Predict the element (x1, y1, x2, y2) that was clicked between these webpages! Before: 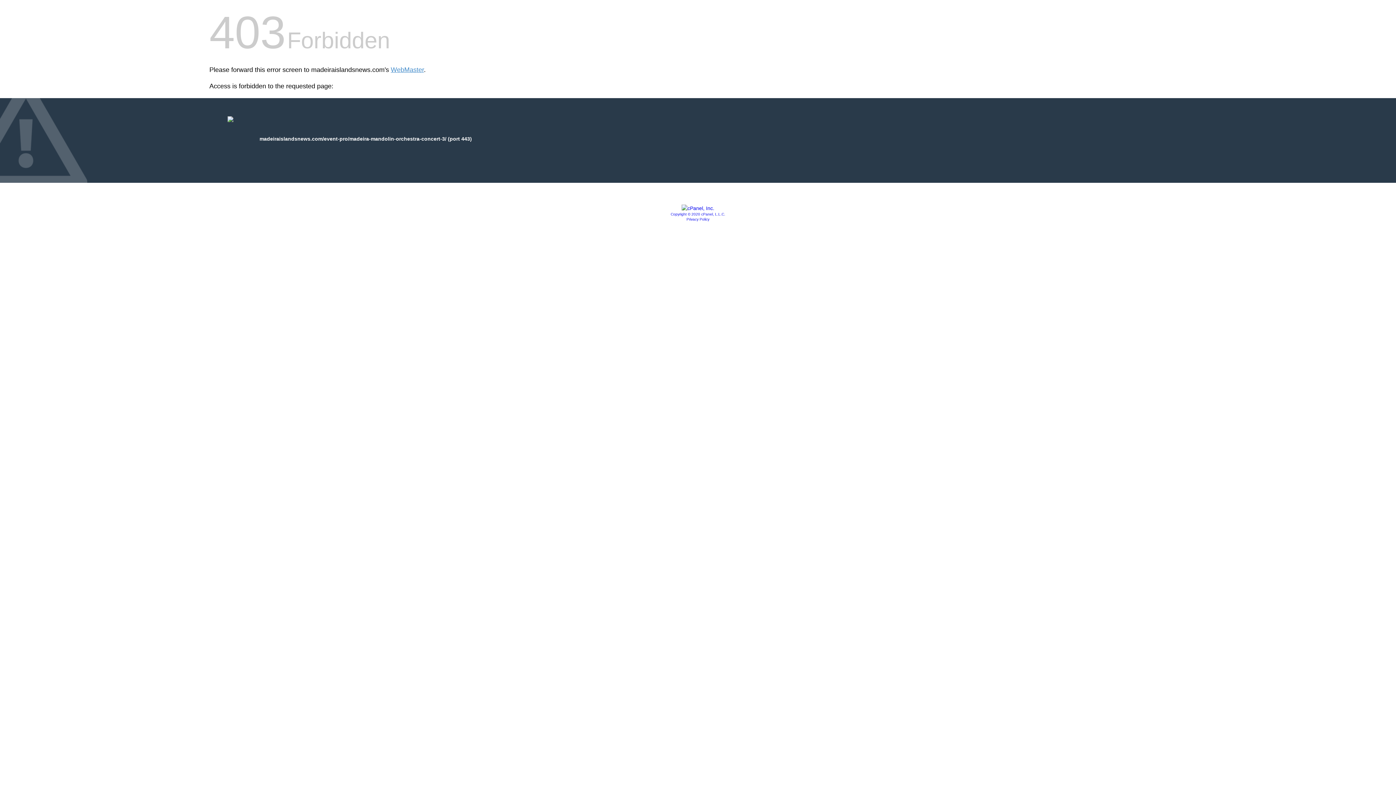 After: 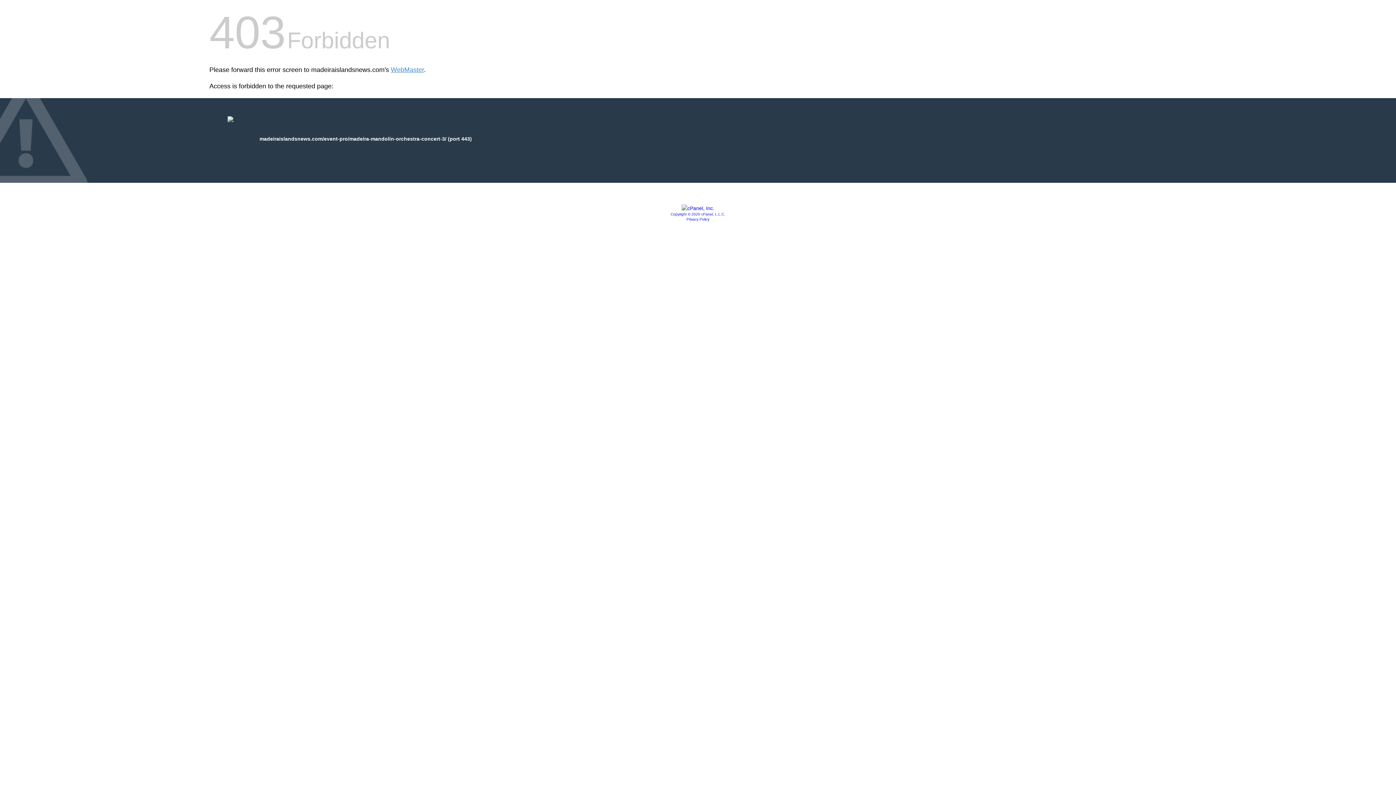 Action: bbox: (681, 205, 714, 211)